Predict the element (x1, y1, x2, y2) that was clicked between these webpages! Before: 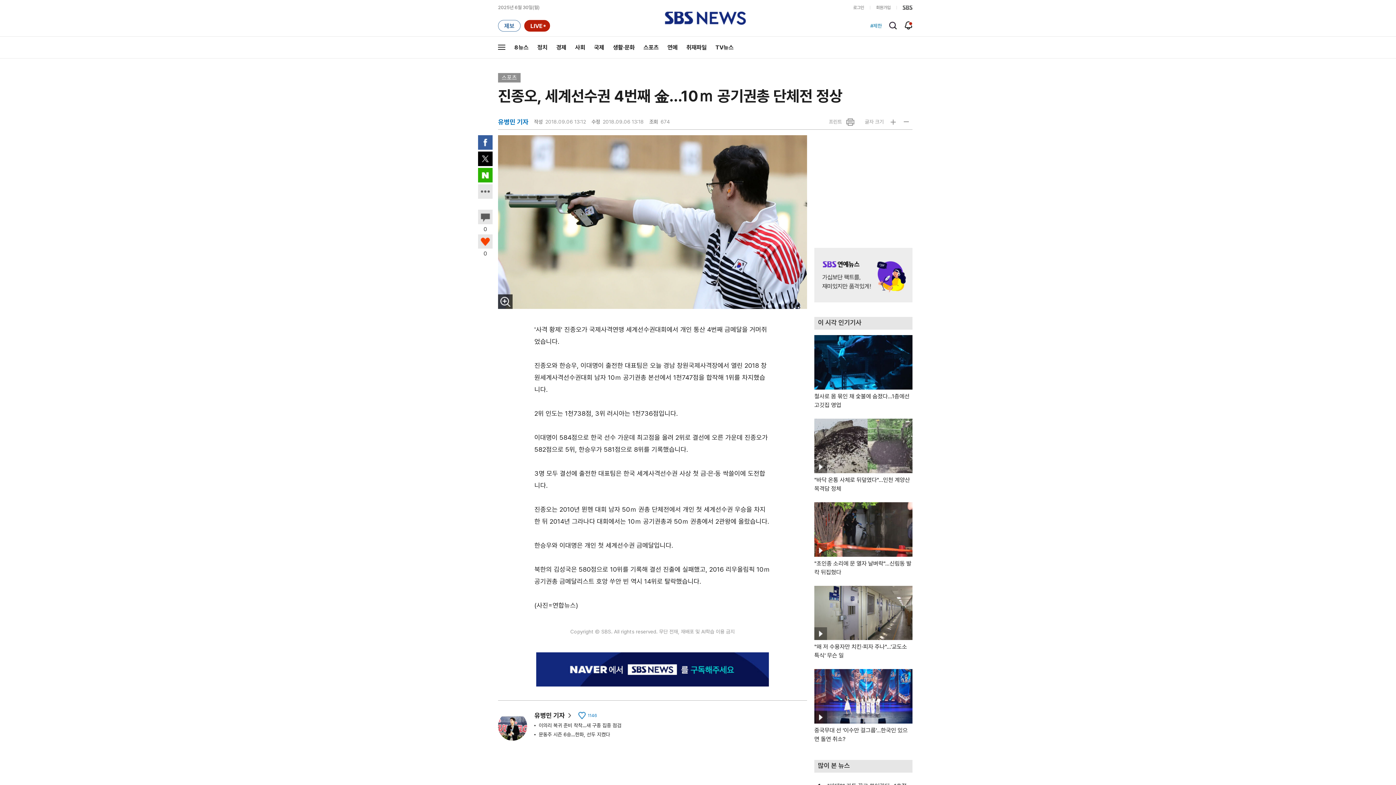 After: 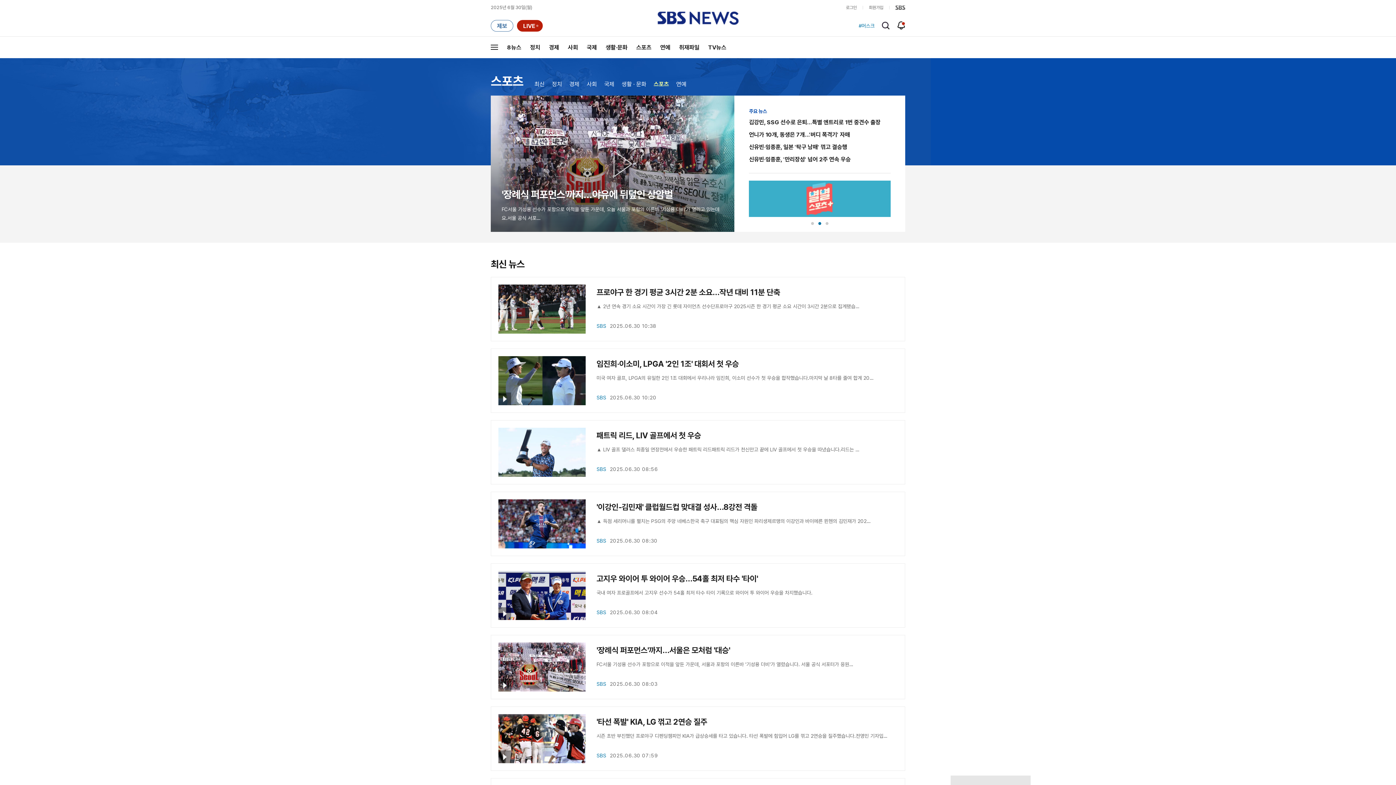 Action: bbox: (498, 73, 520, 82) label: 스포츠